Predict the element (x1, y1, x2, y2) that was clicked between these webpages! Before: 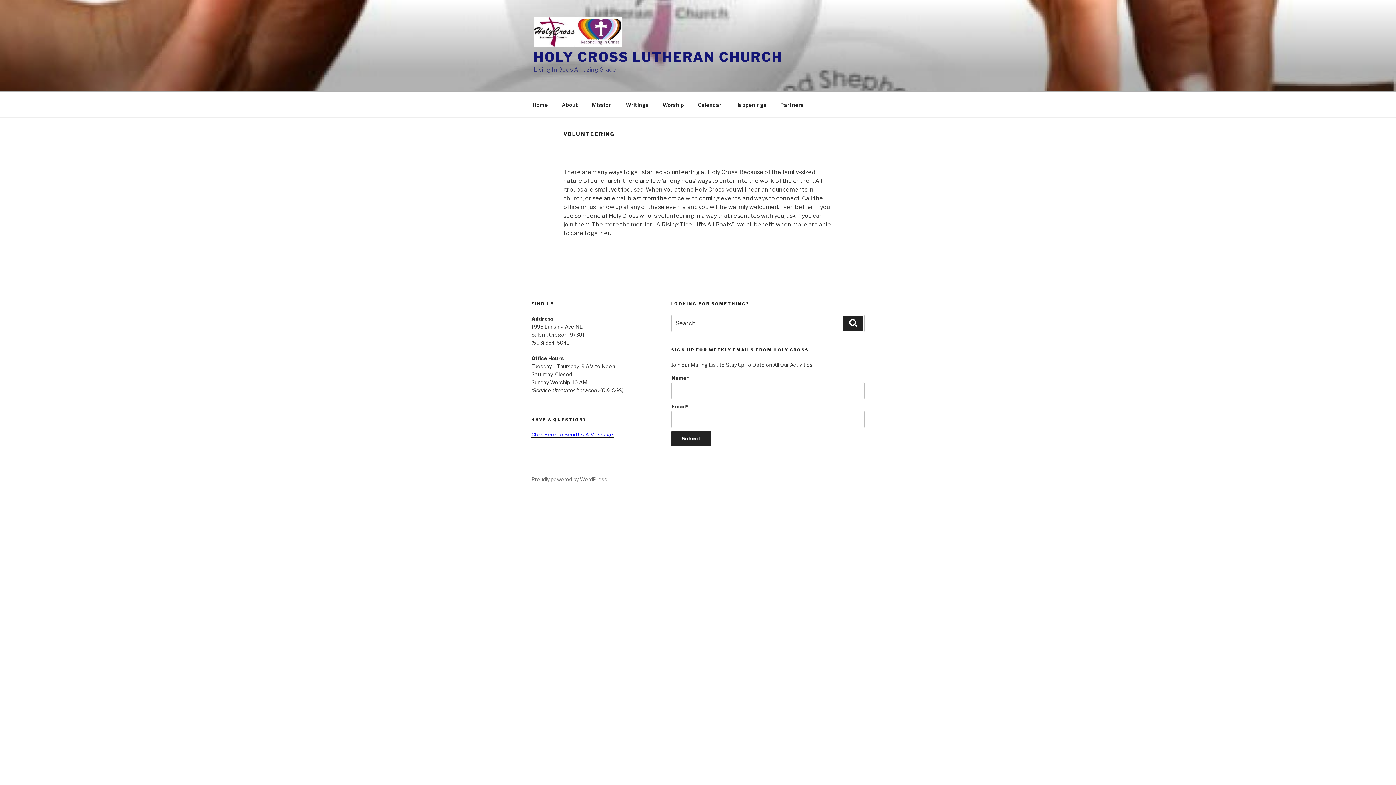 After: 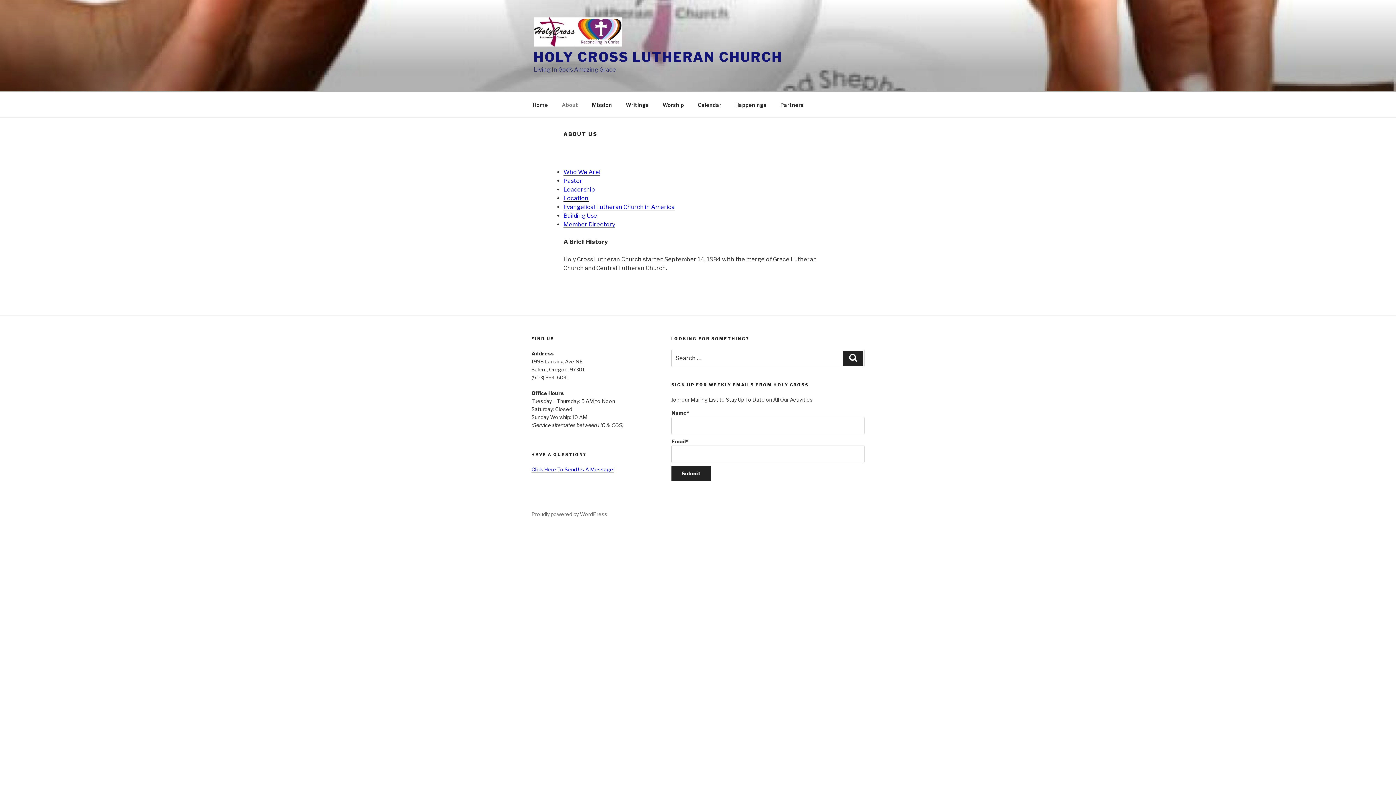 Action: bbox: (555, 95, 584, 113) label: About